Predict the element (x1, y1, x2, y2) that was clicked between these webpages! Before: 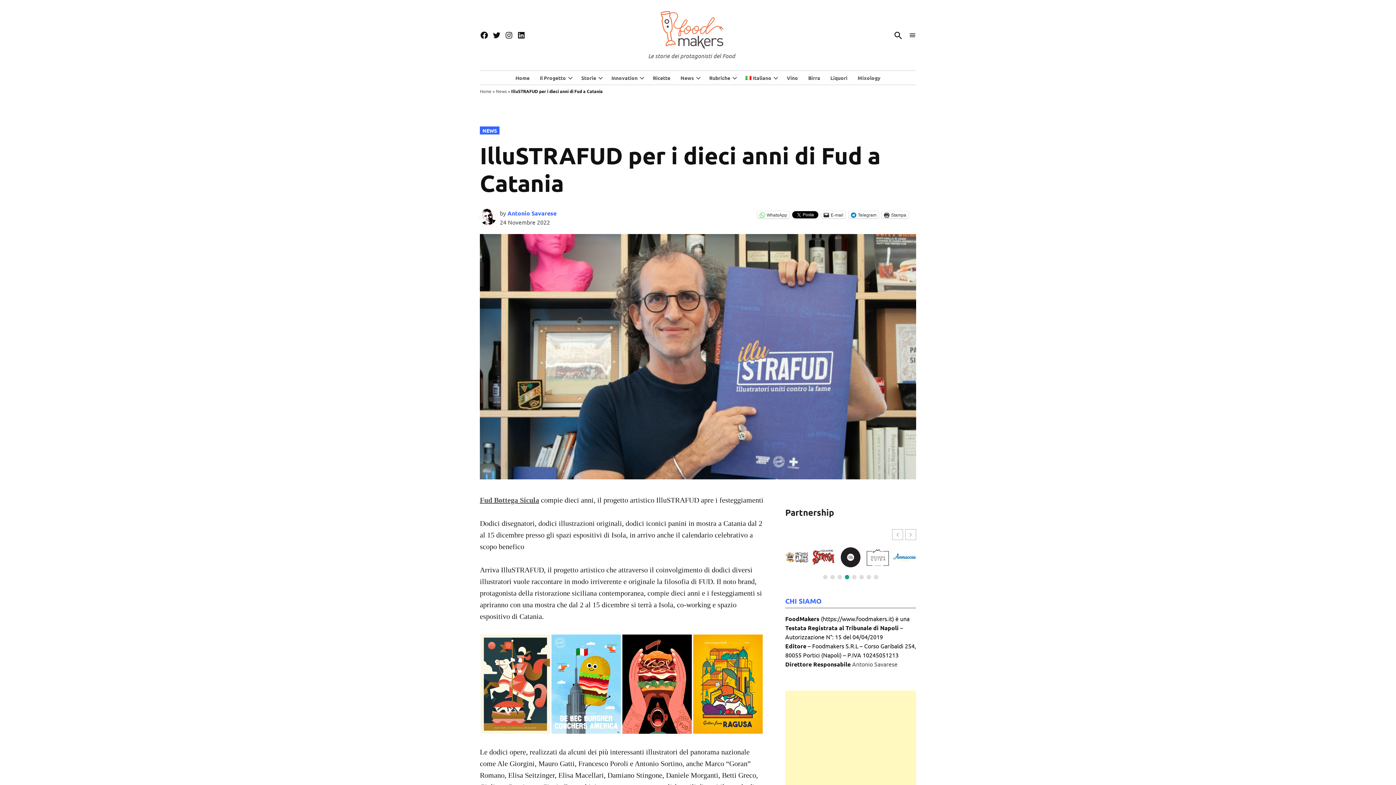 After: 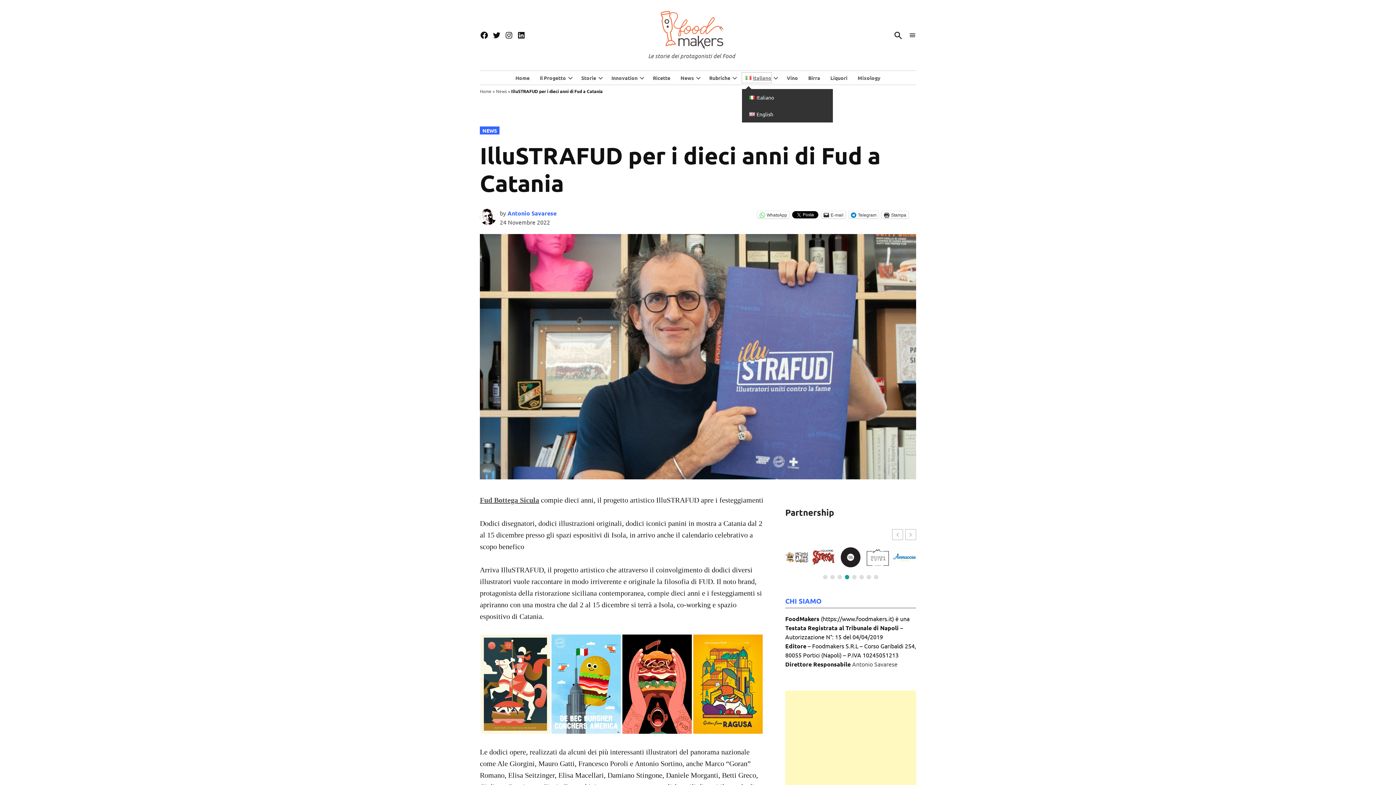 Action: label: Italiano bbox: (742, 72, 771, 82)